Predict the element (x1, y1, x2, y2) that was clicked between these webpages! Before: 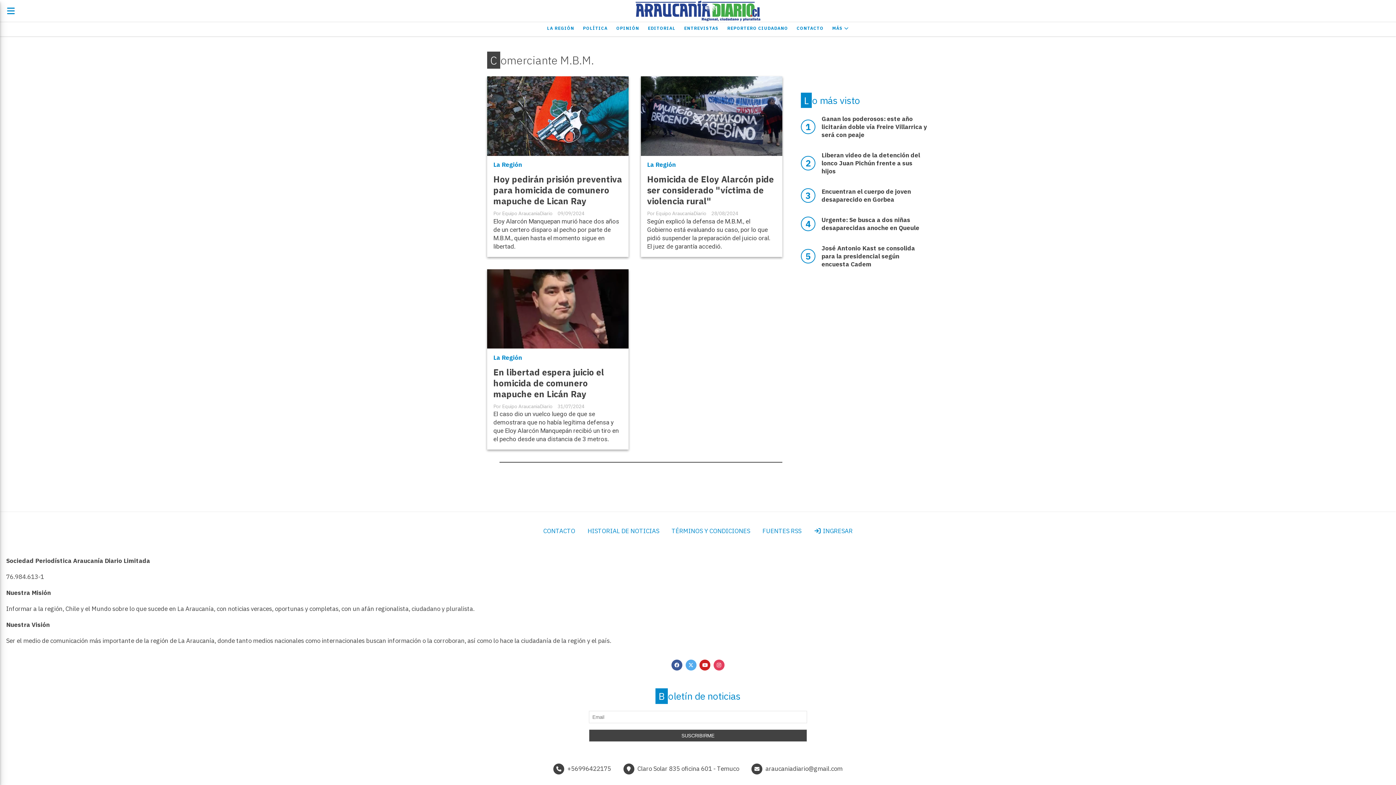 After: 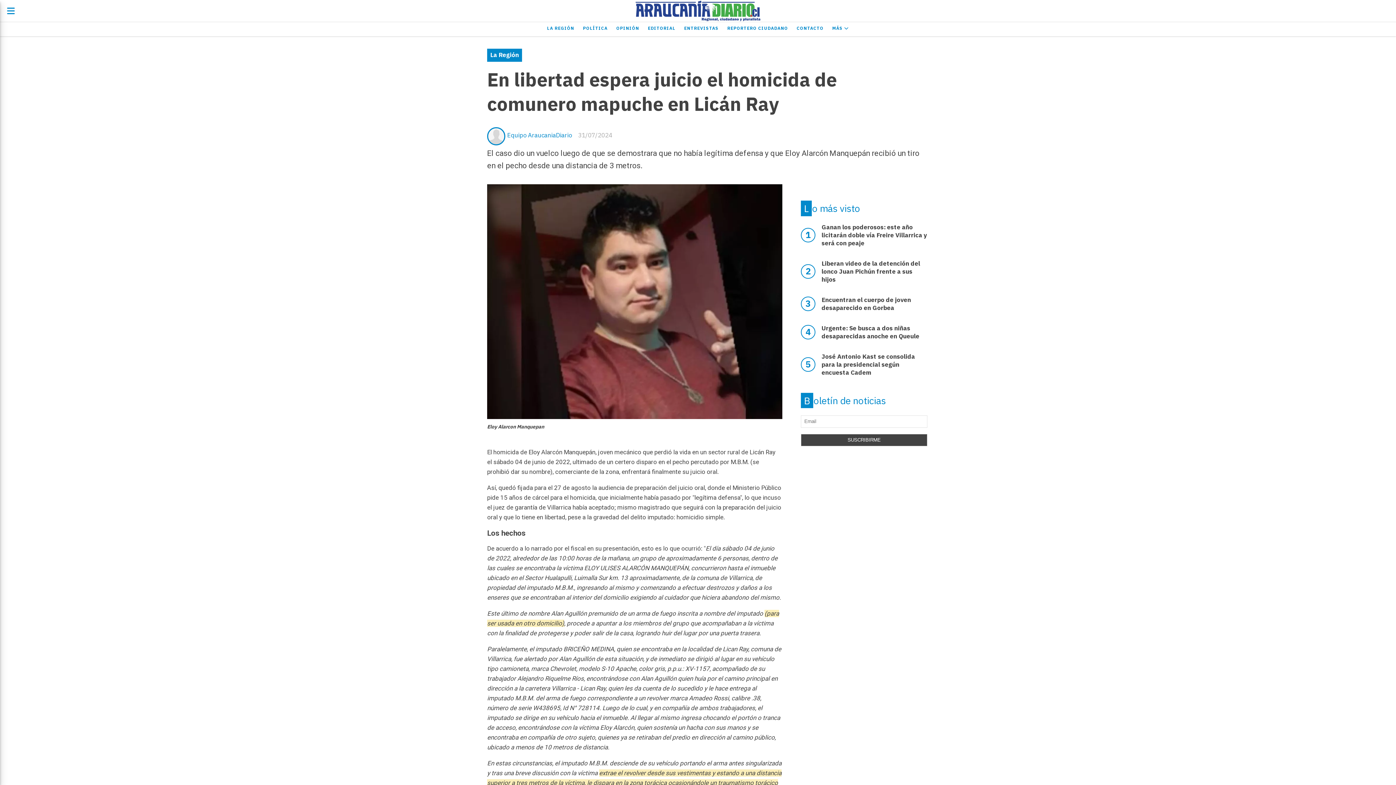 Action: label: En libertad espera juicio el homicida de comunero mapuche en Licán Ray bbox: (493, 366, 604, 400)